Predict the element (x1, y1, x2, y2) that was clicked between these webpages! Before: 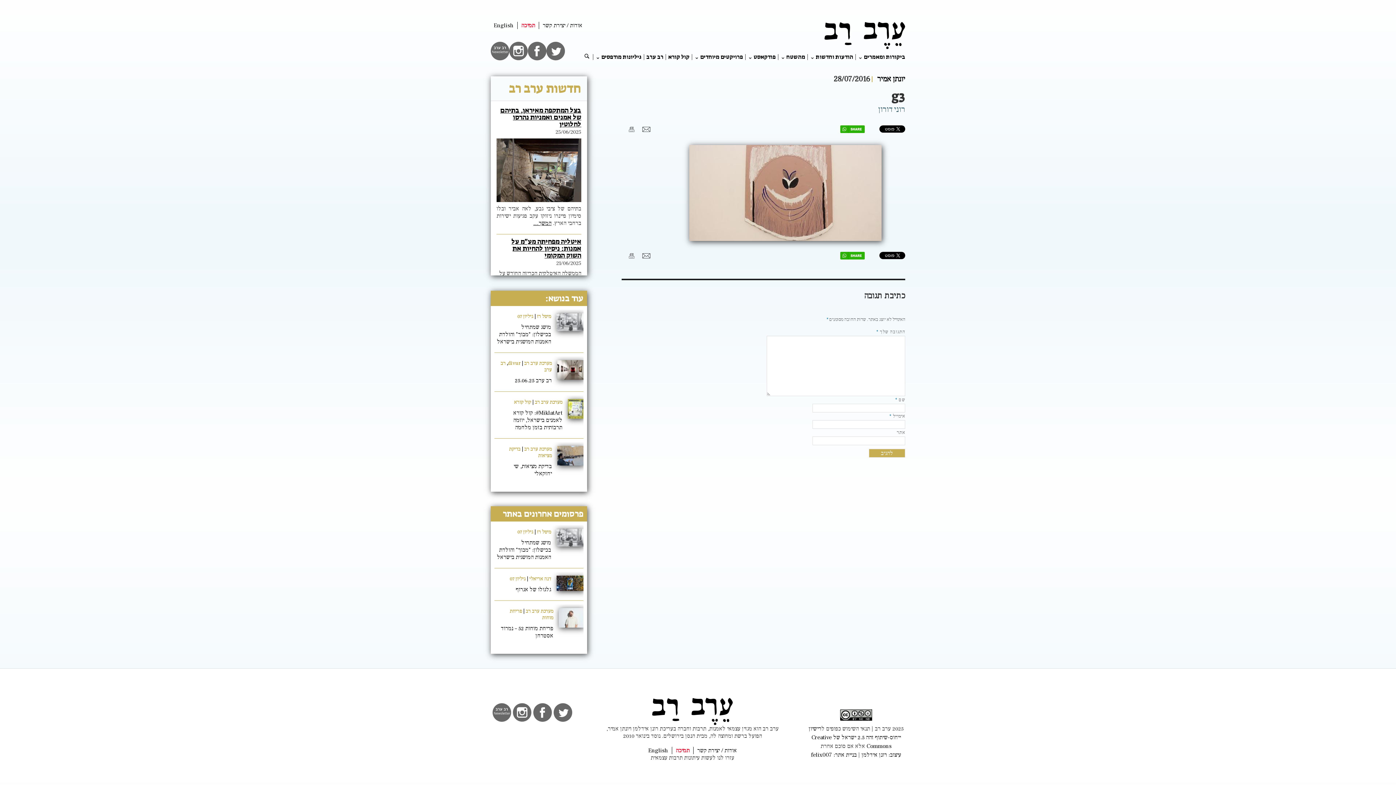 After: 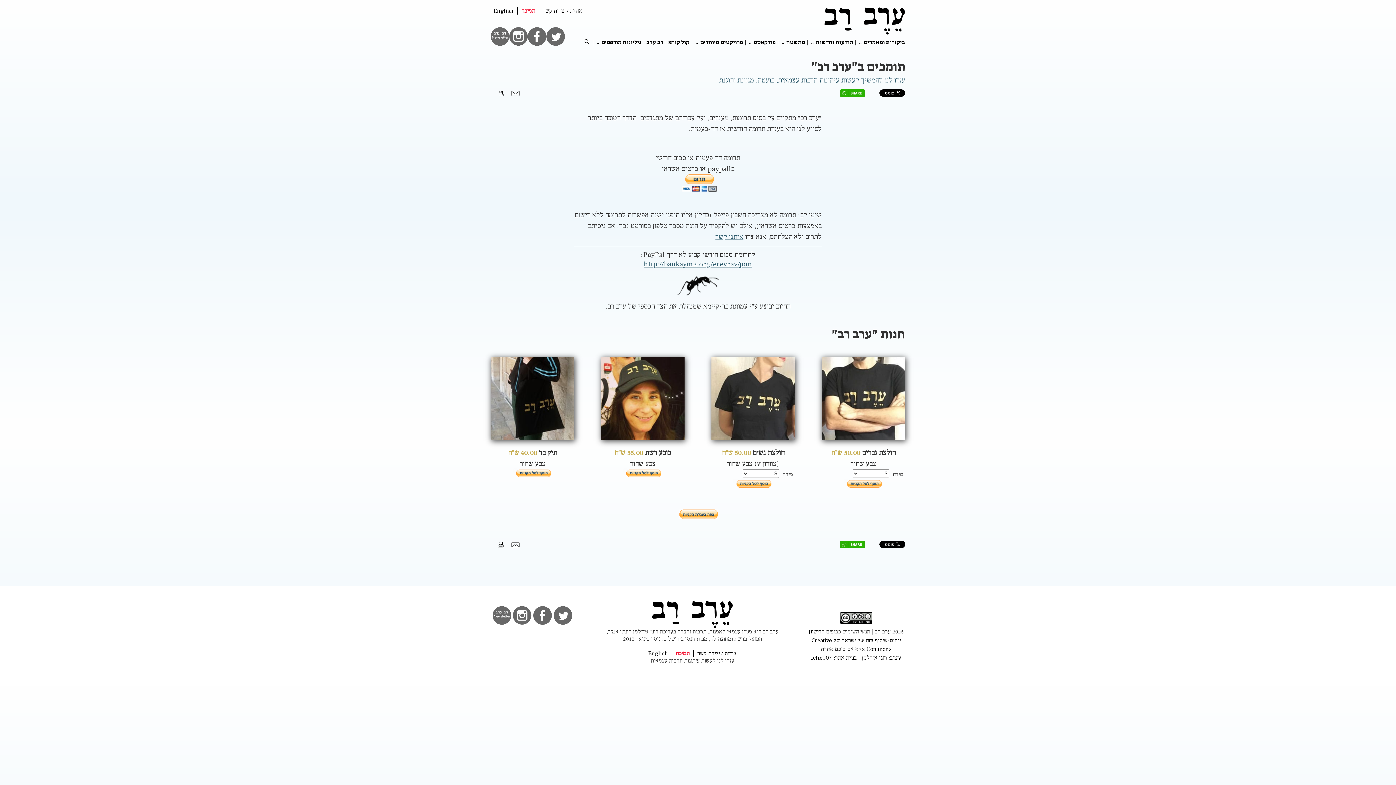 Action: bbox: (676, 747, 689, 754) label: תמיכה